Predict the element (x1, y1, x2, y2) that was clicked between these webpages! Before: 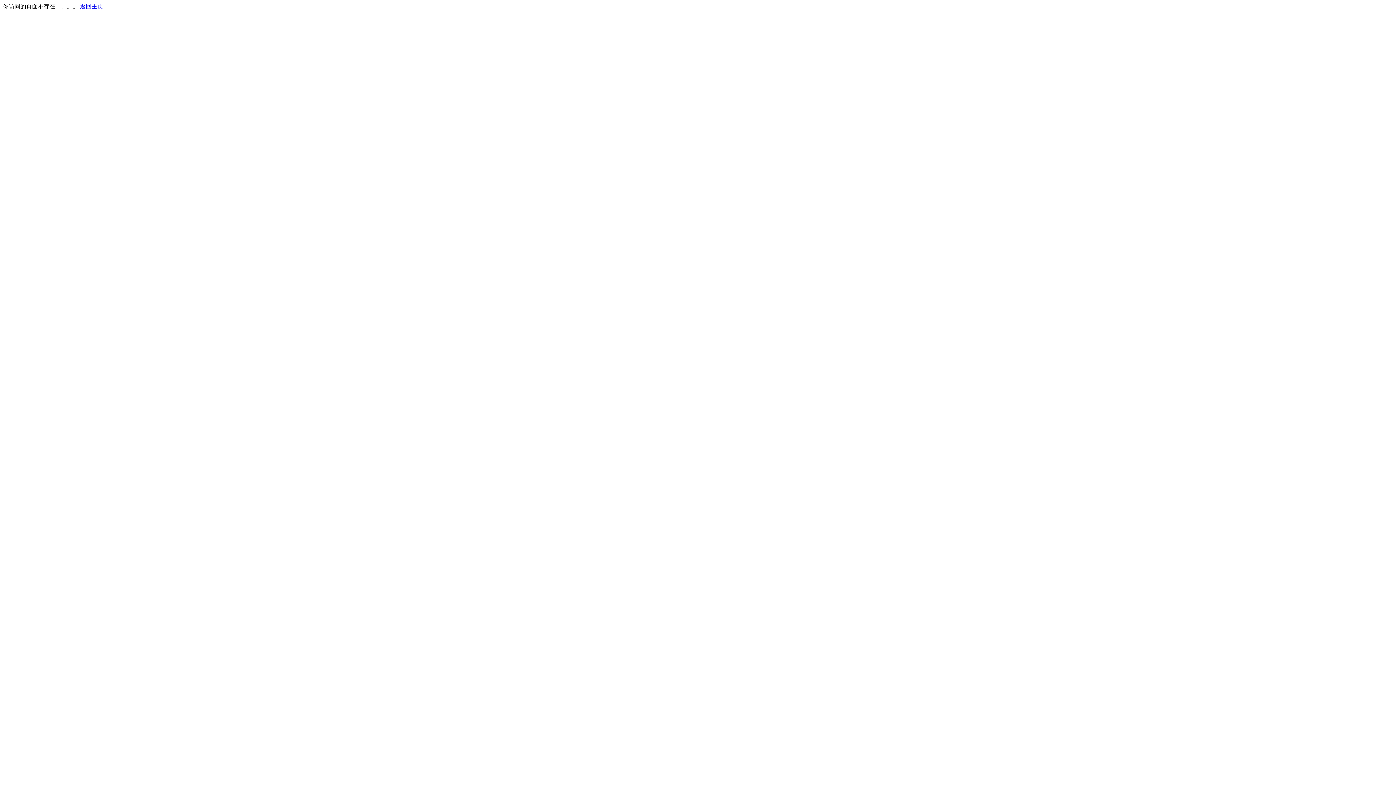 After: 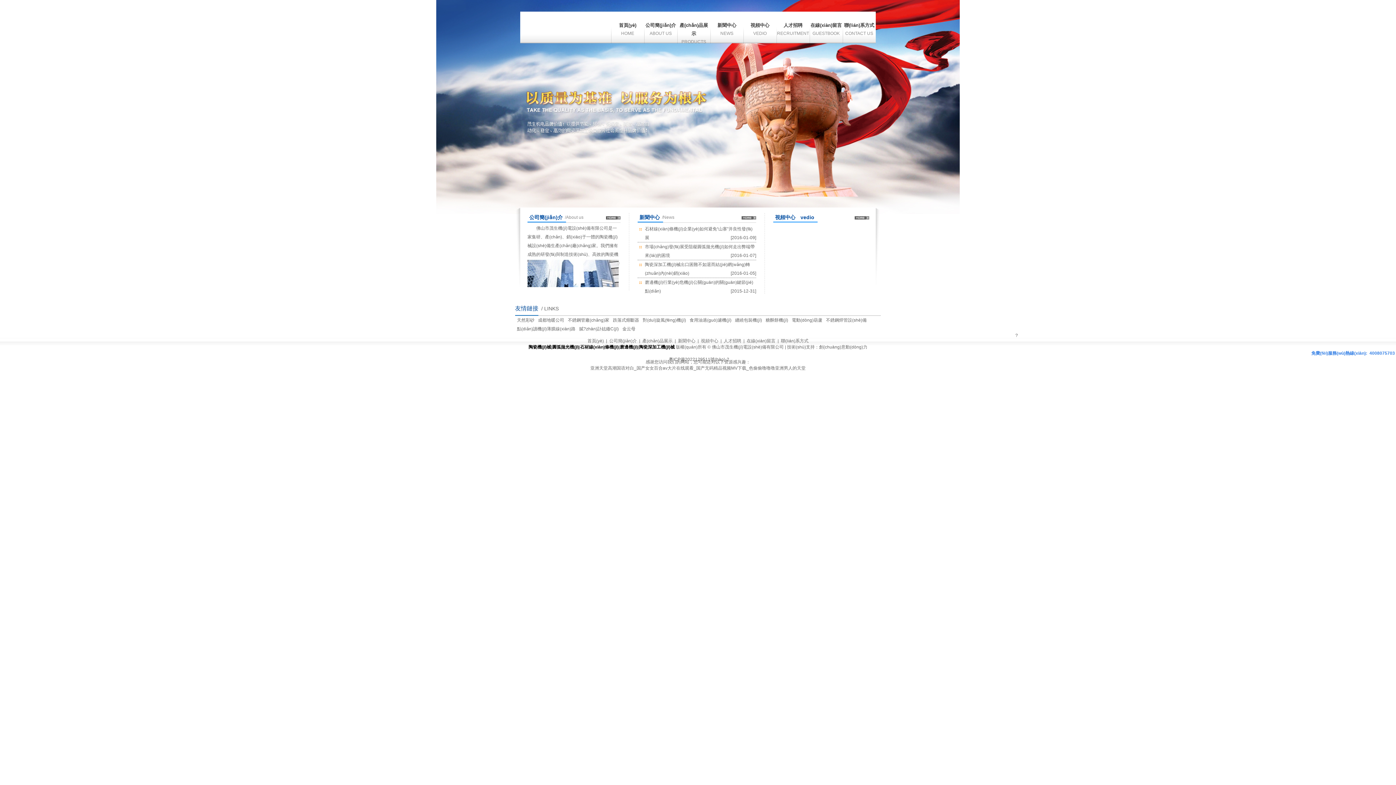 Action: label: 返回主页 bbox: (80, 3, 103, 9)